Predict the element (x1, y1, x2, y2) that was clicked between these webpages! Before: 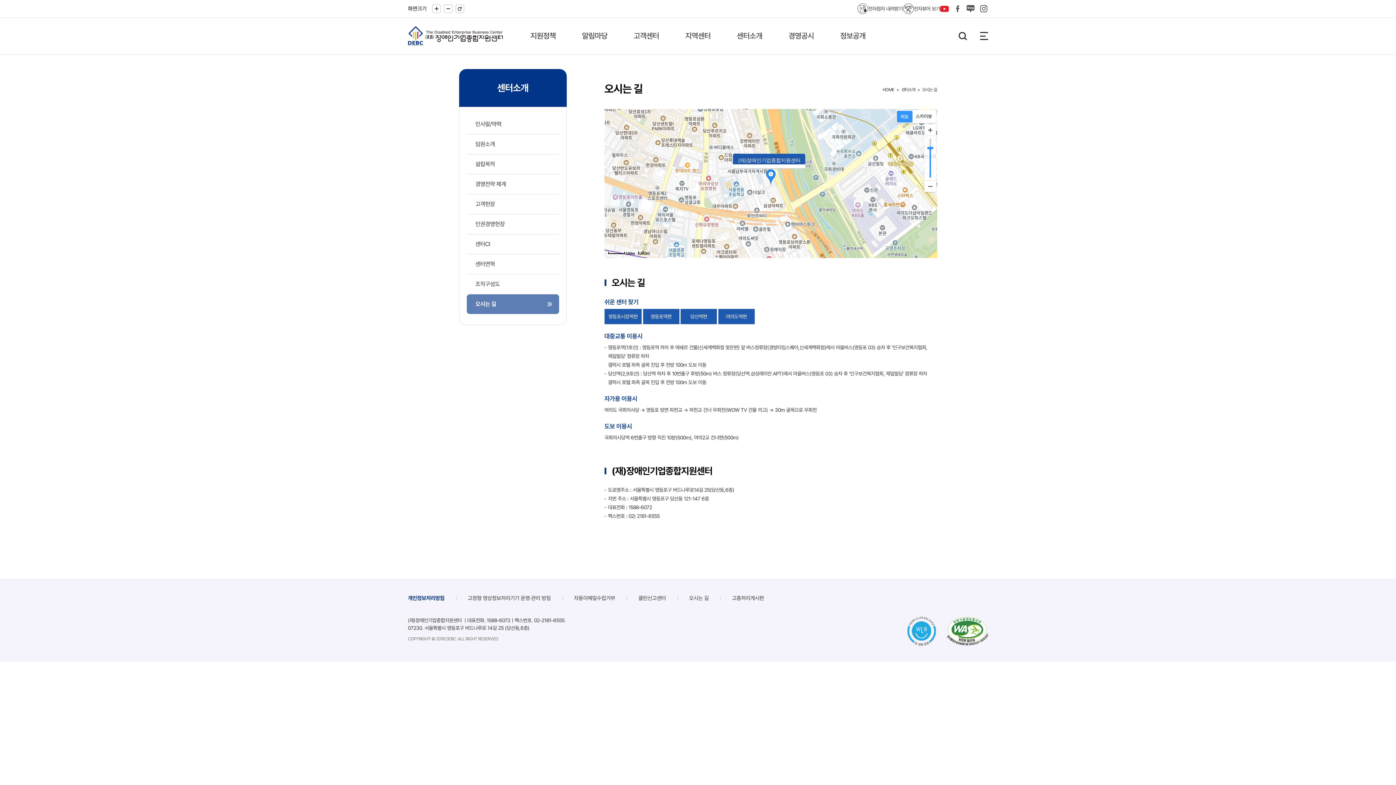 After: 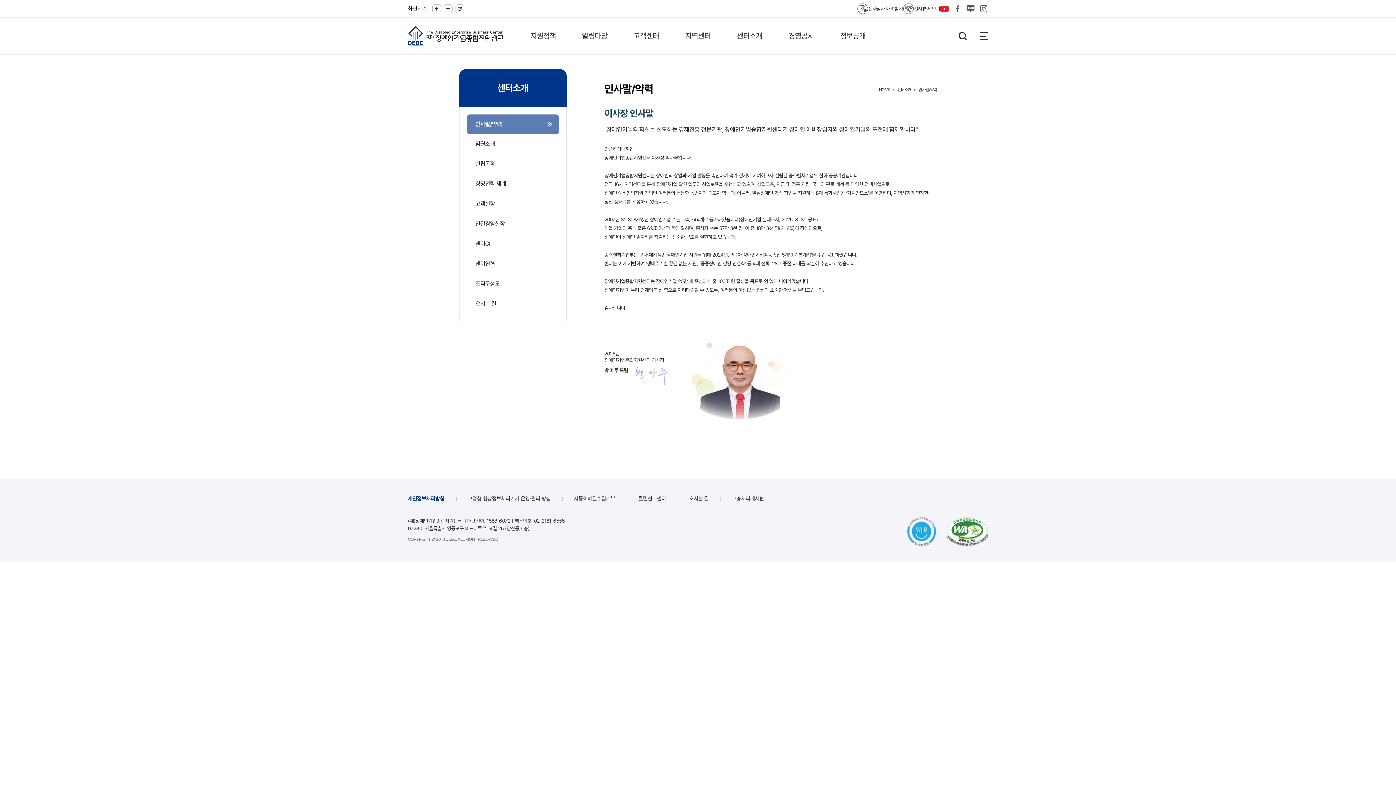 Action: bbox: (466, 114, 559, 134) label: 인사말/약력